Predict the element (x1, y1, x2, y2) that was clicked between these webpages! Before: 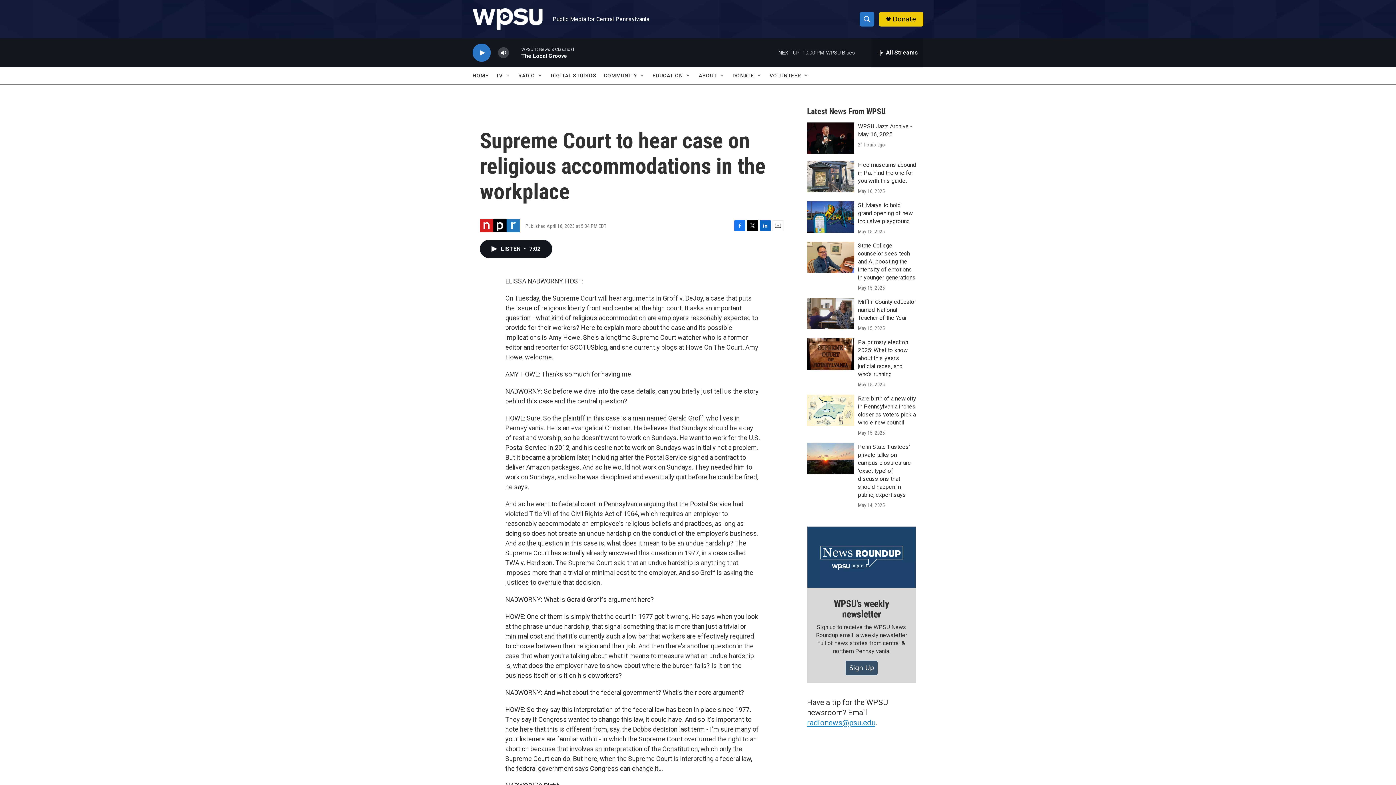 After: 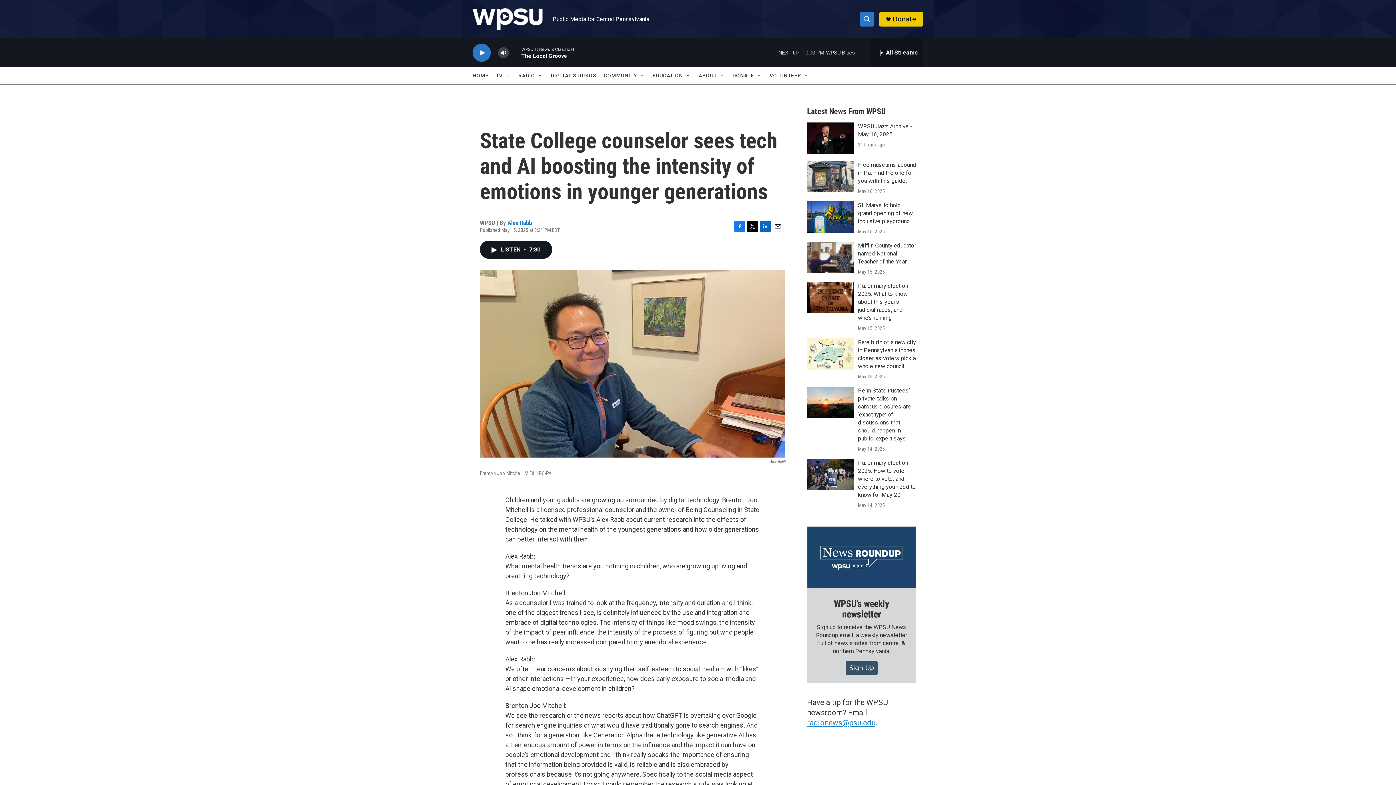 Action: bbox: (807, 241, 854, 273) label: State College counselor sees tech and AI boosting the intensity of emotions in younger generations